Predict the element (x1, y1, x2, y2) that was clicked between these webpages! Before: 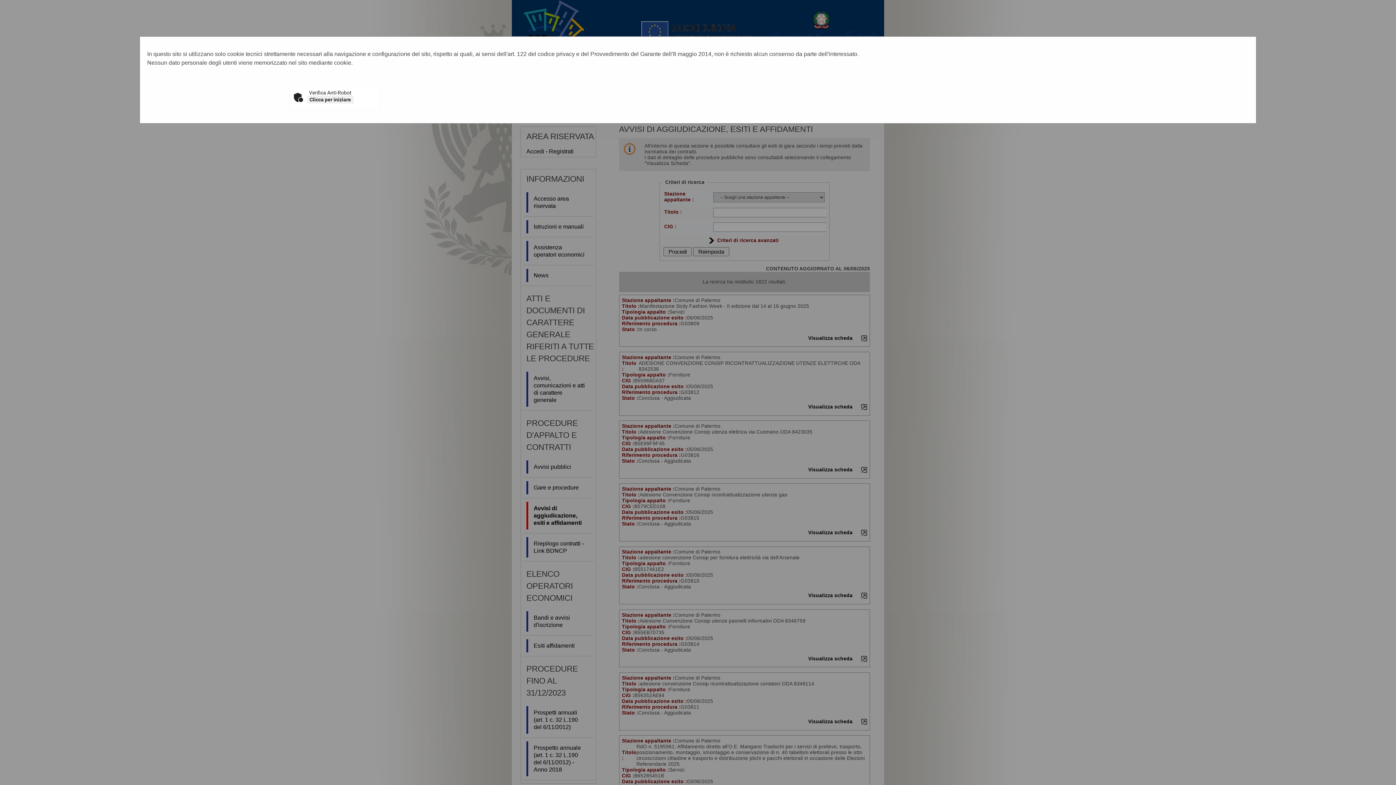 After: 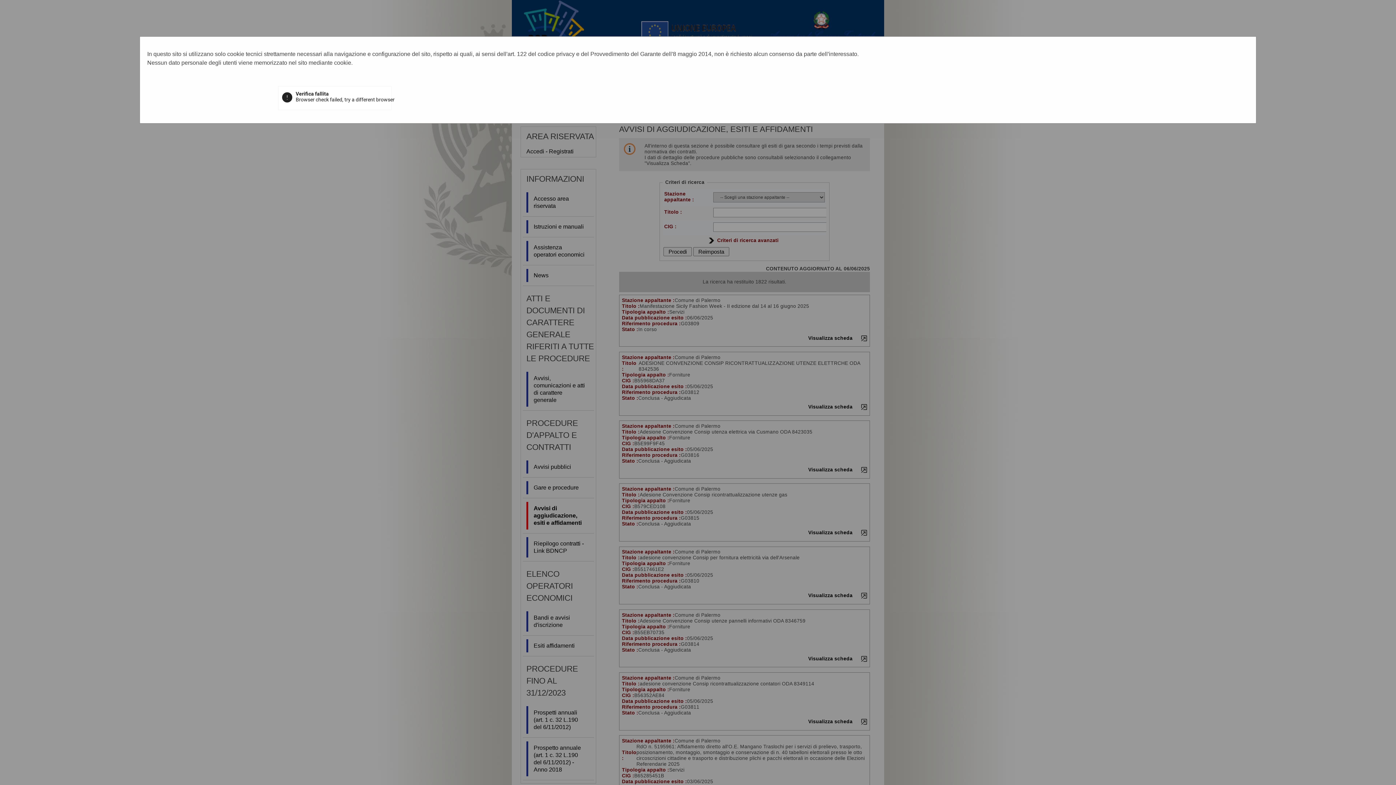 Action: bbox: (307, 95, 353, 103) label: Clicca per iniziare